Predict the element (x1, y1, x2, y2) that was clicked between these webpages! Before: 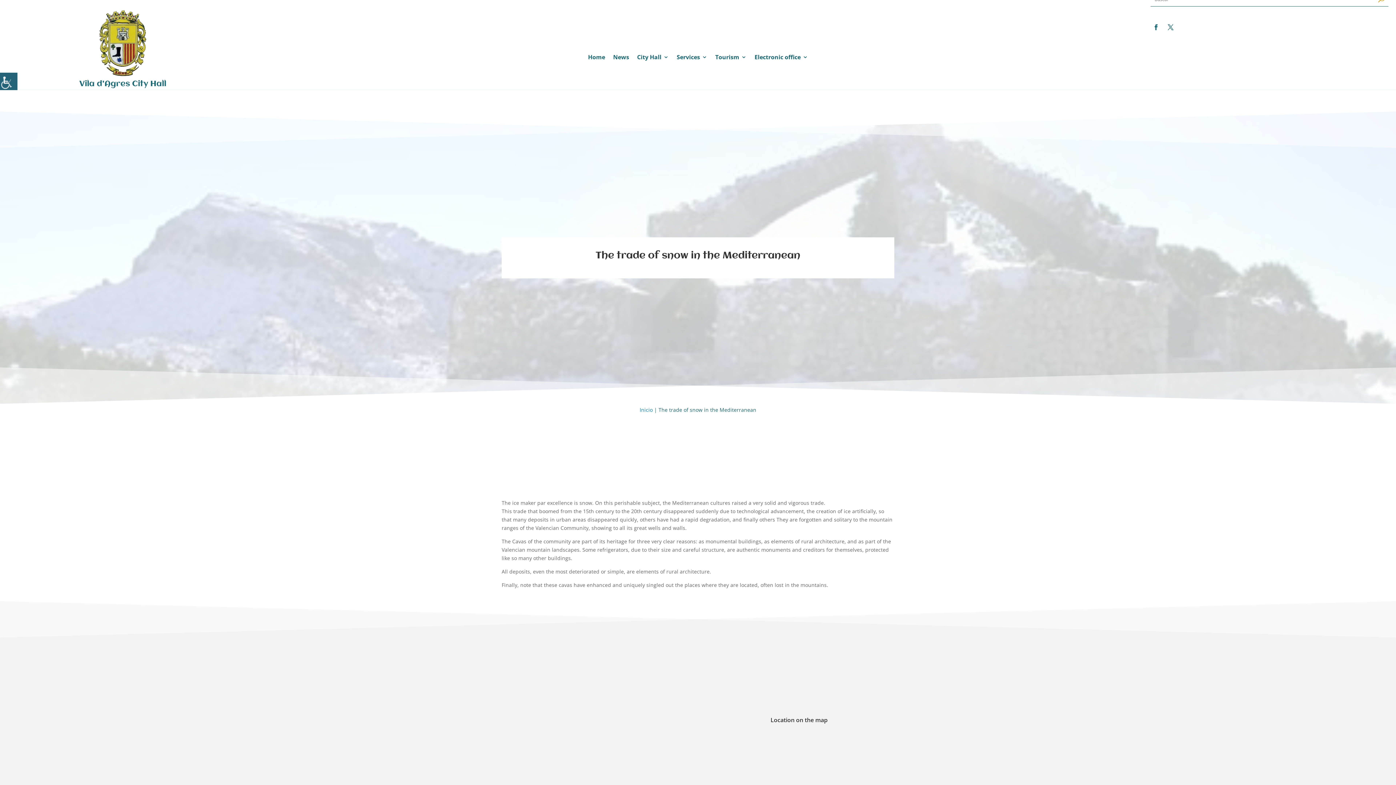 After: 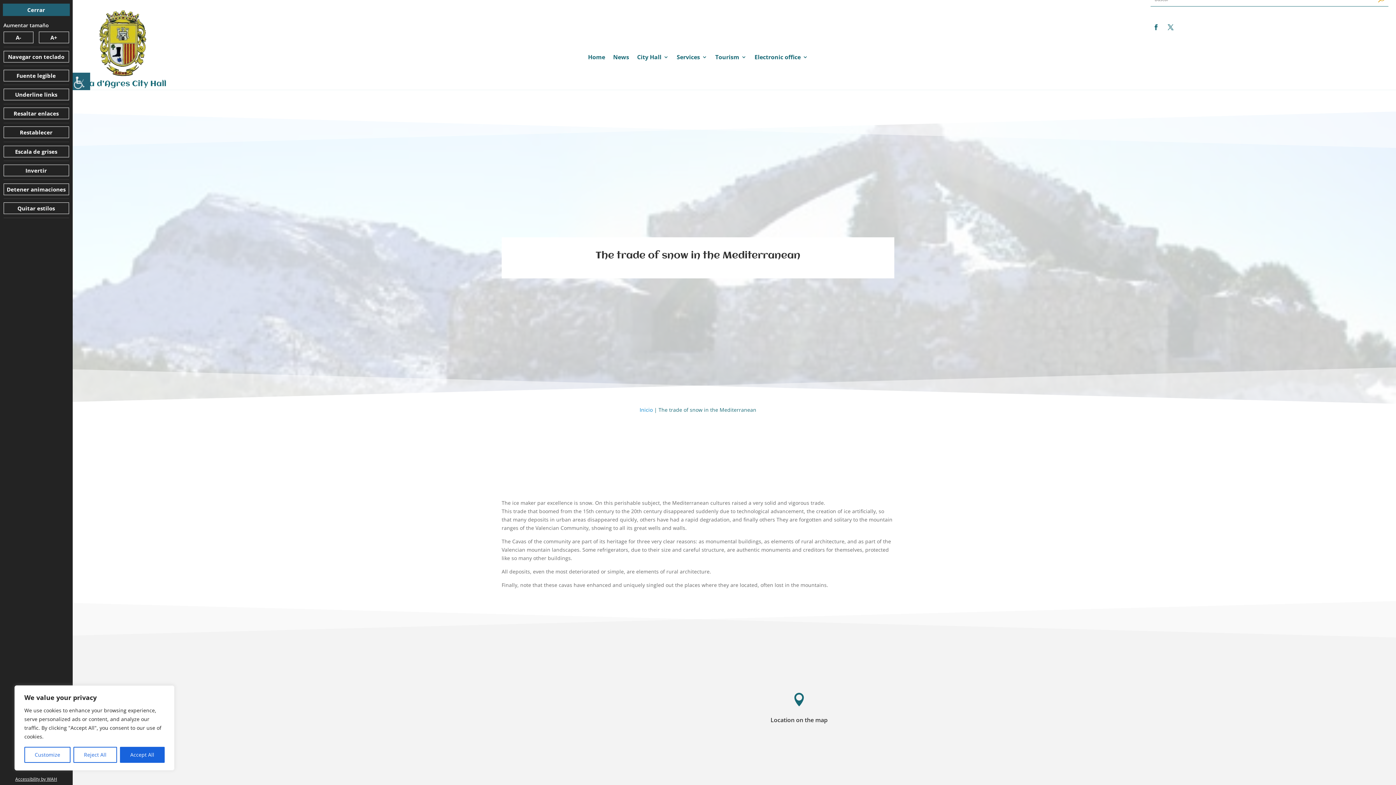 Action: label: Accessibility Helper sidebar bbox: (0, 72, 17, 90)